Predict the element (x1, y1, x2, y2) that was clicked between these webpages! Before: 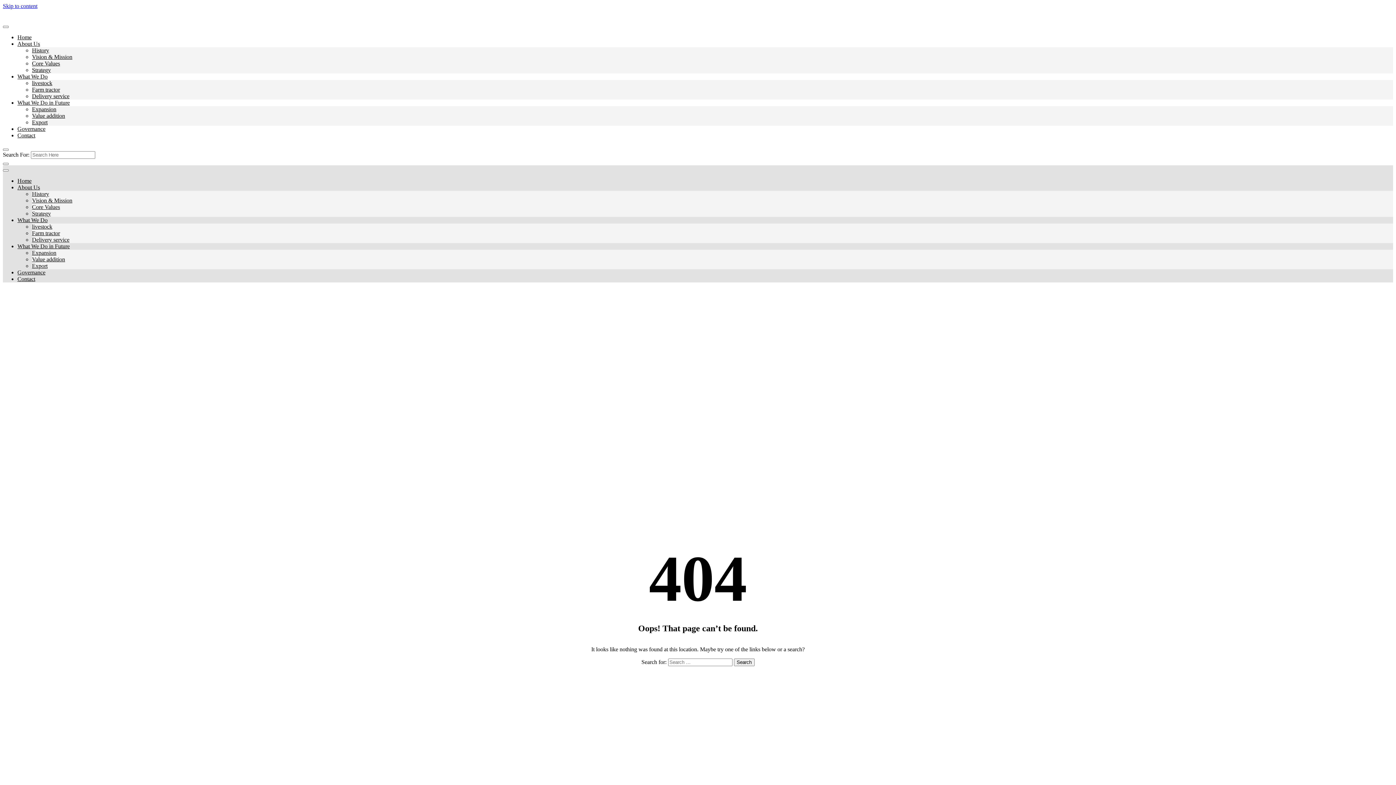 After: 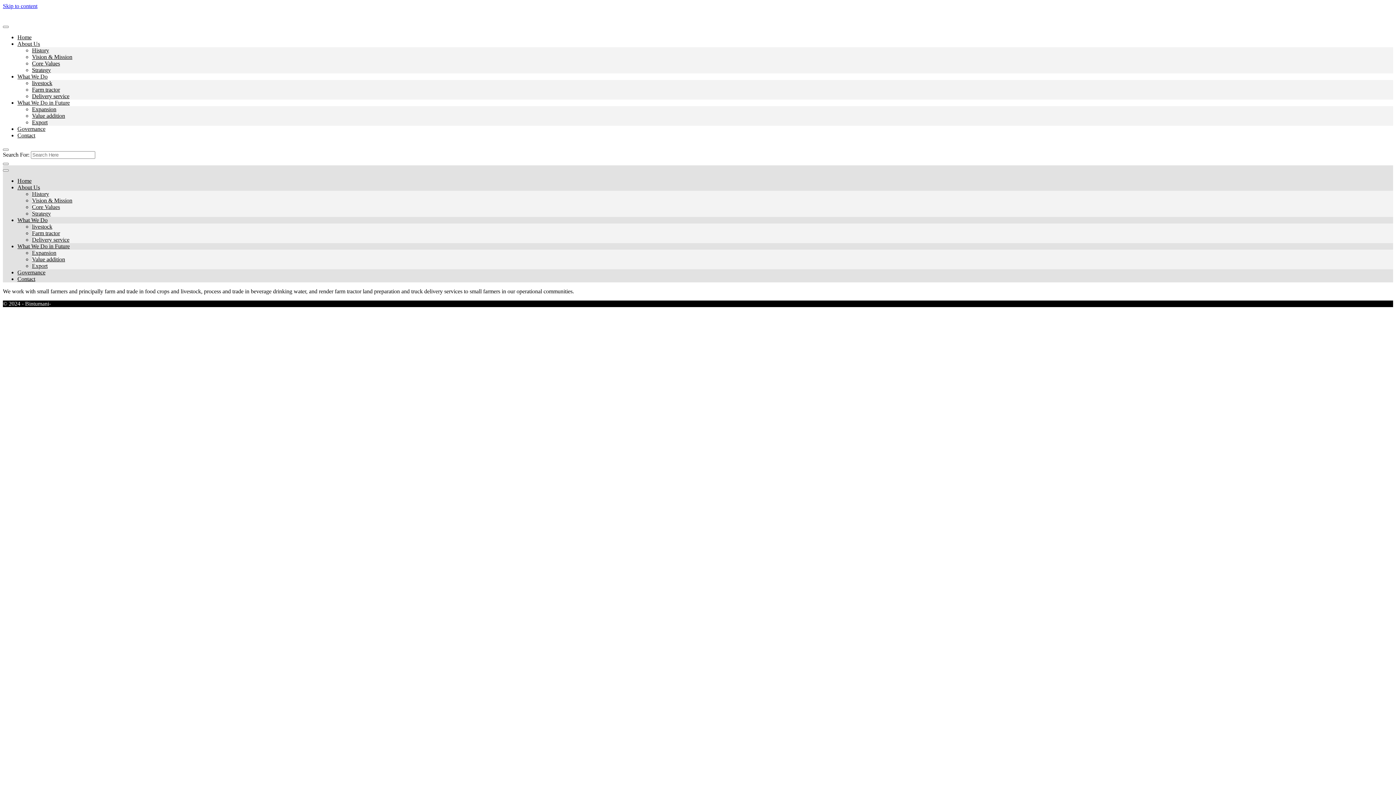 Action: bbox: (17, 217, 47, 223) label: What We Do